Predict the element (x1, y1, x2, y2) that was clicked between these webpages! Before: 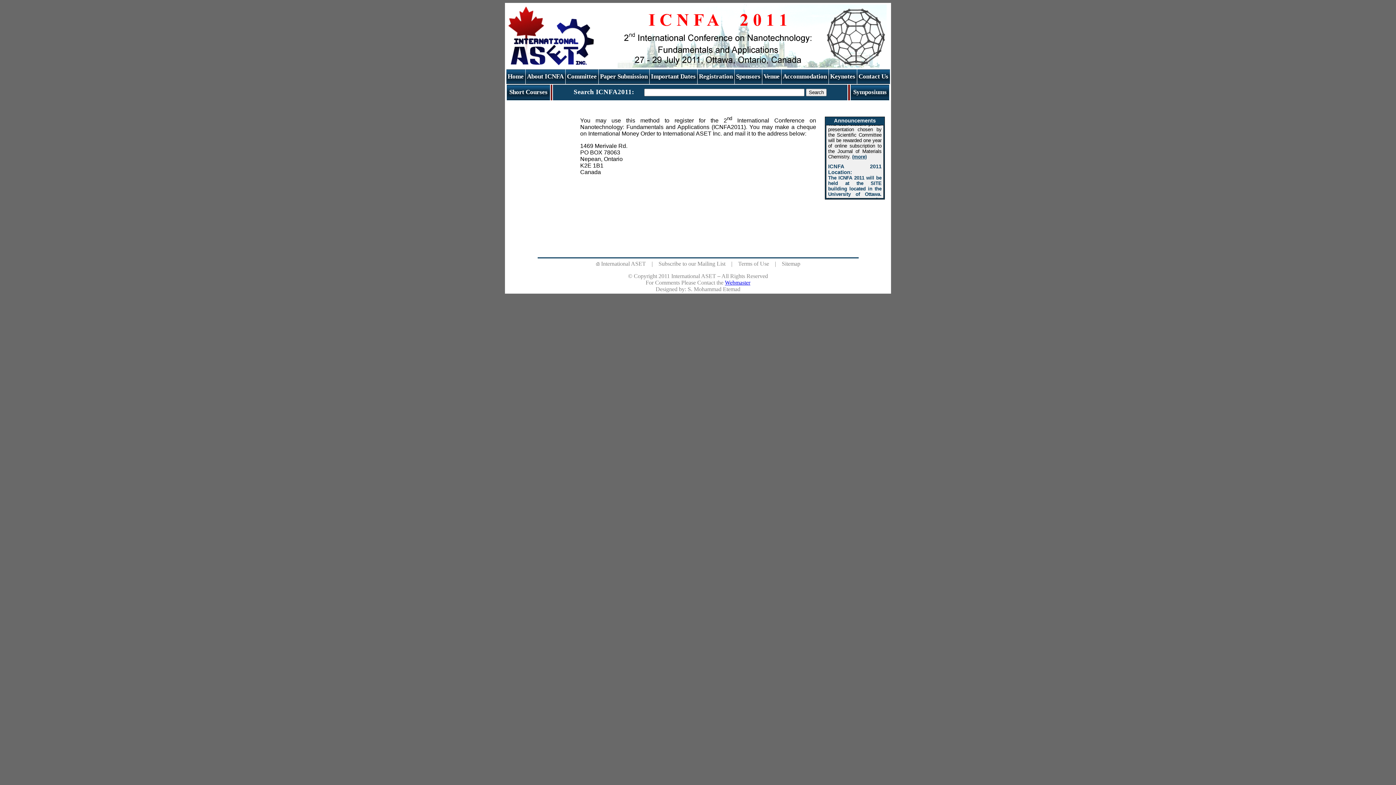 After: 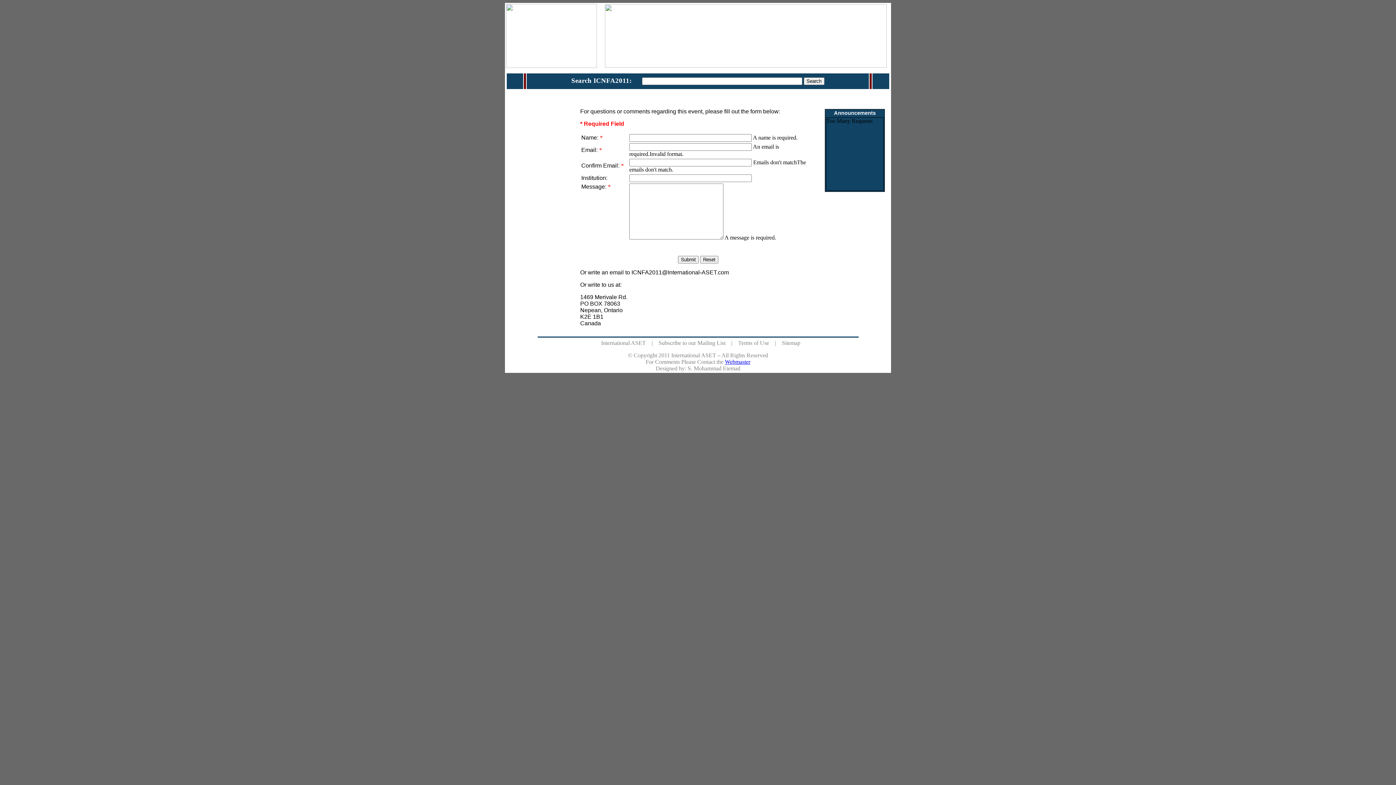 Action: label: Contact Us bbox: (857, 69, 890, 84)